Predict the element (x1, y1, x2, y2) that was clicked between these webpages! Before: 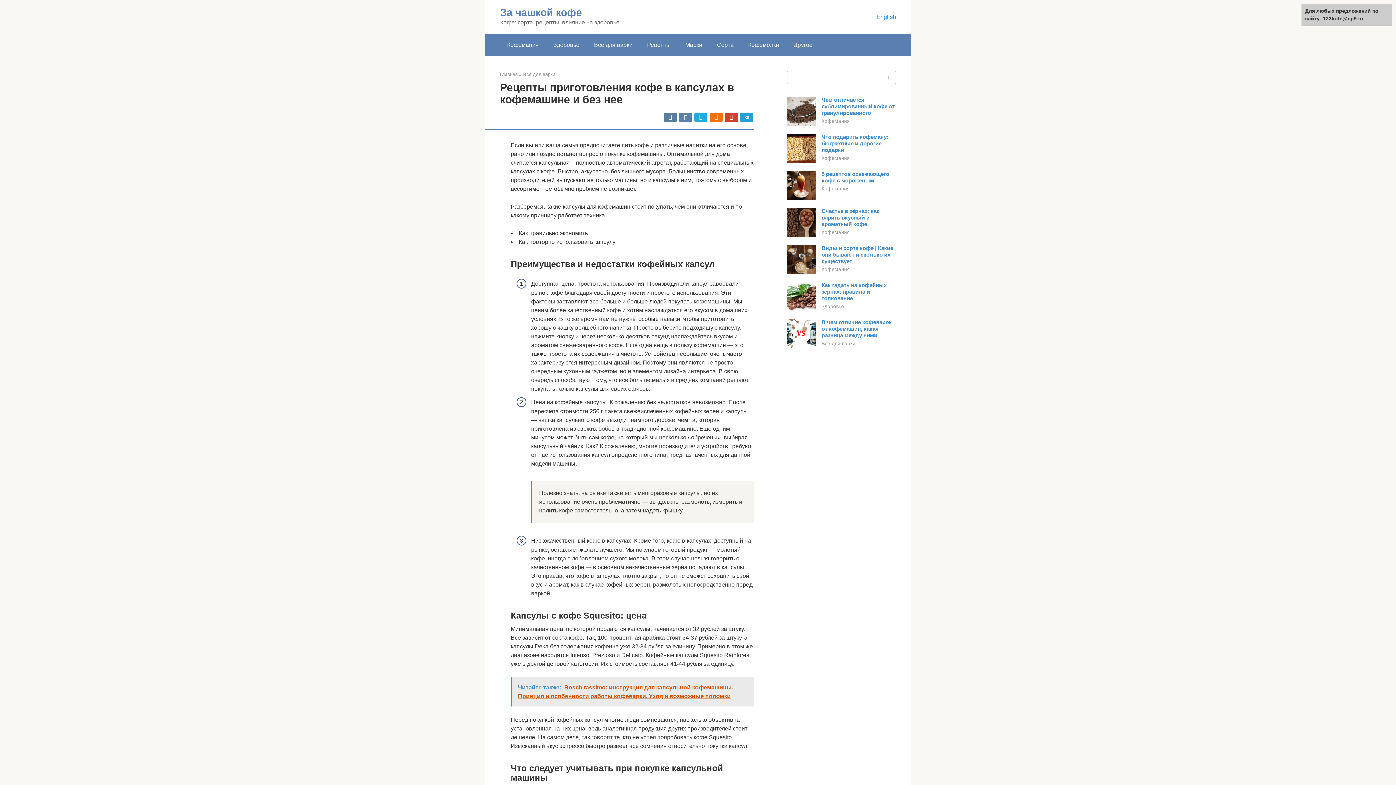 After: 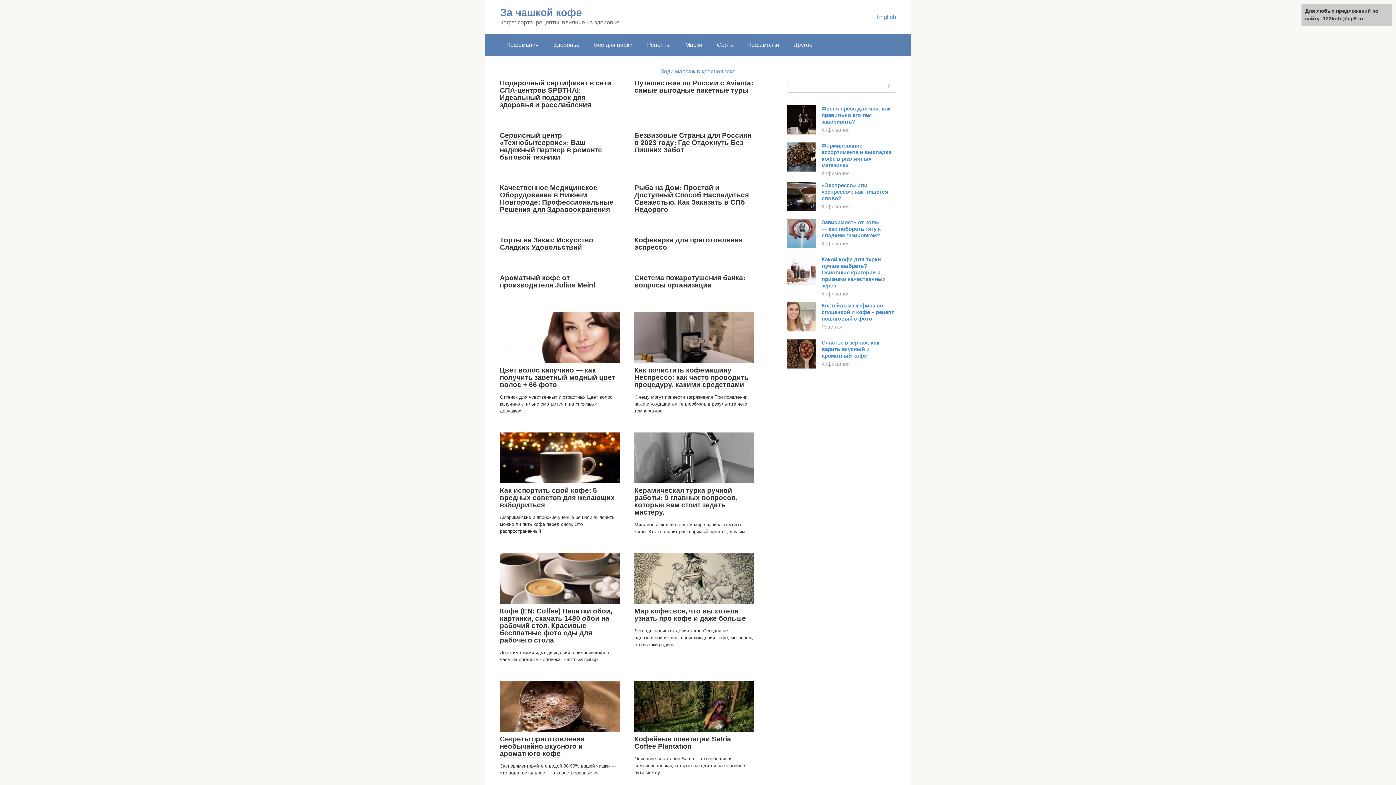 Action: bbox: (500, 71, 517, 77) label: Главная